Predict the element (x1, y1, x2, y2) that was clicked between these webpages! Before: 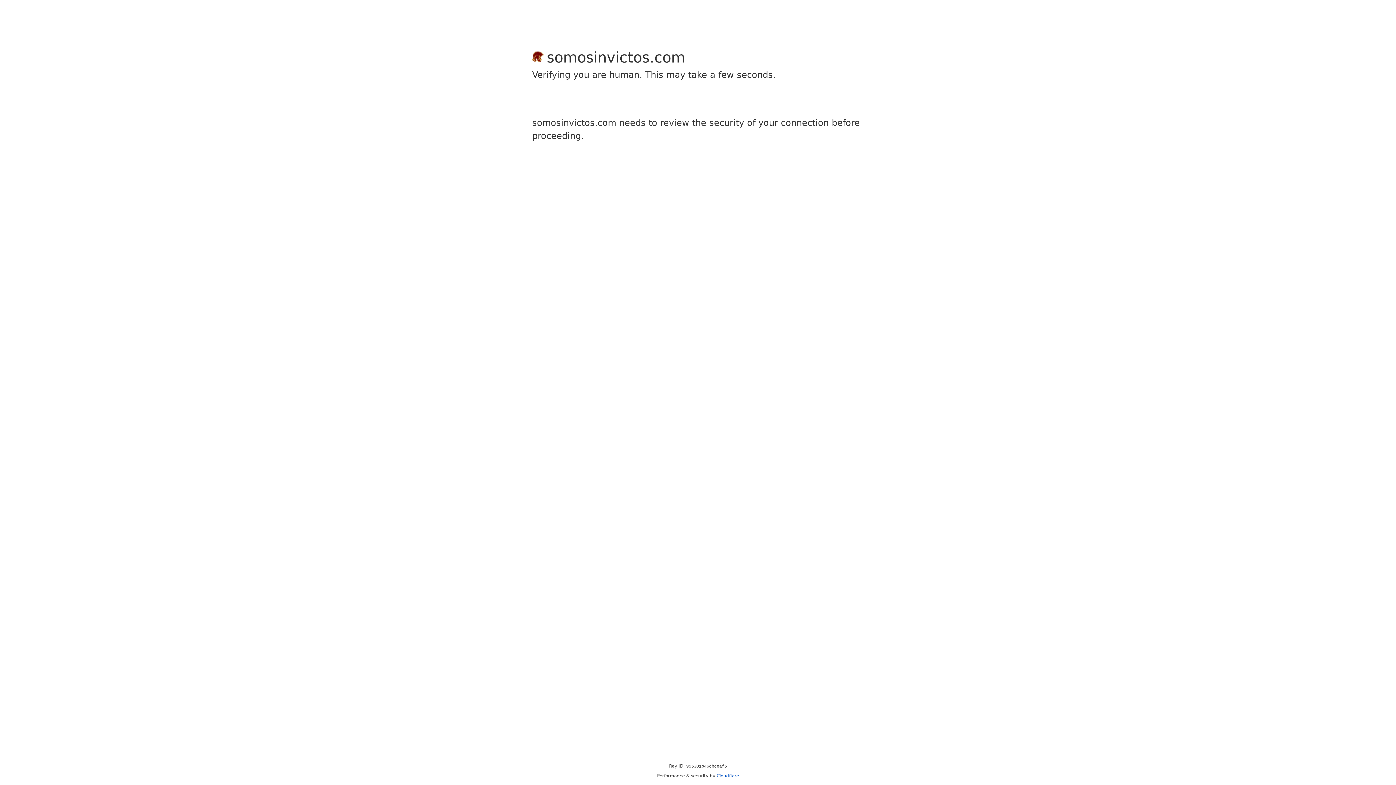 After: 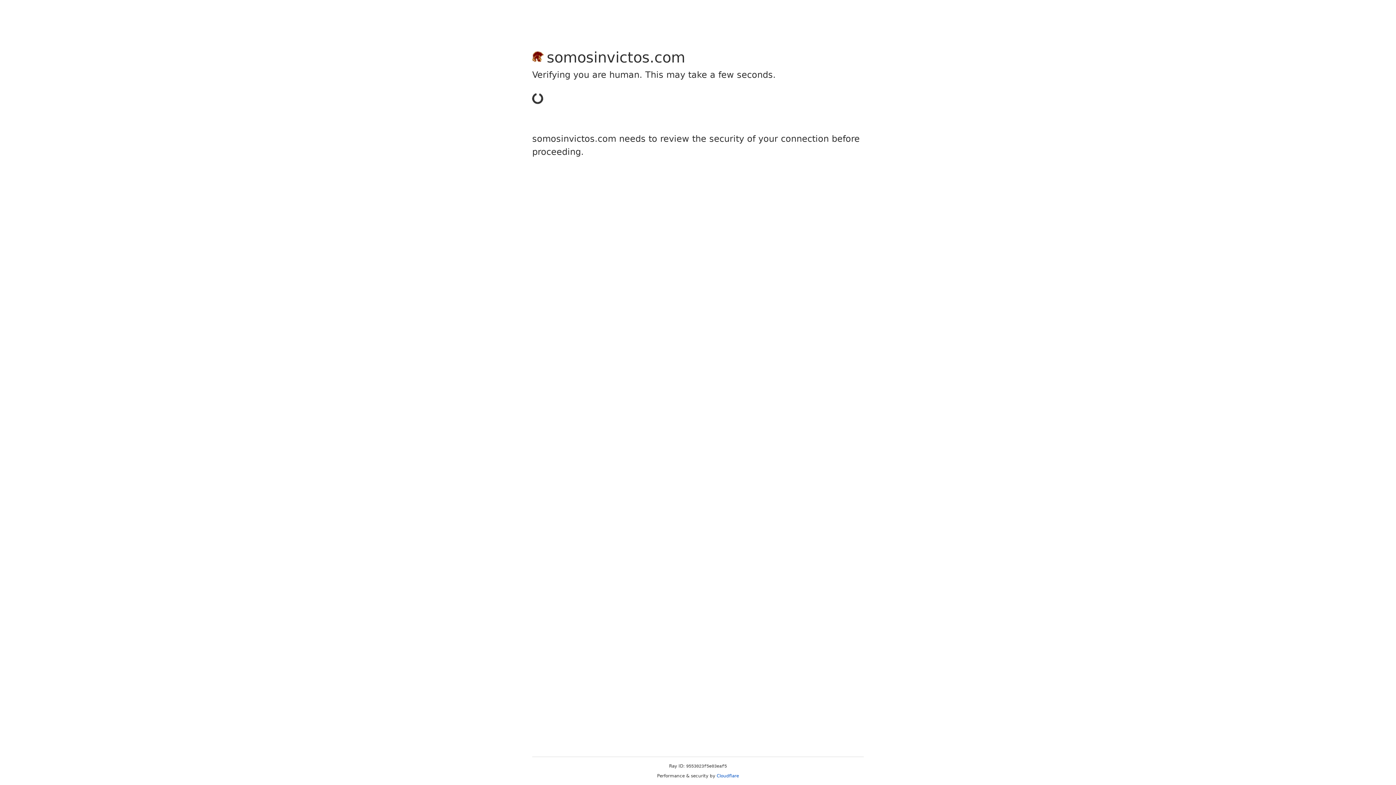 Action: label: Cloudflare bbox: (716, 773, 739, 778)